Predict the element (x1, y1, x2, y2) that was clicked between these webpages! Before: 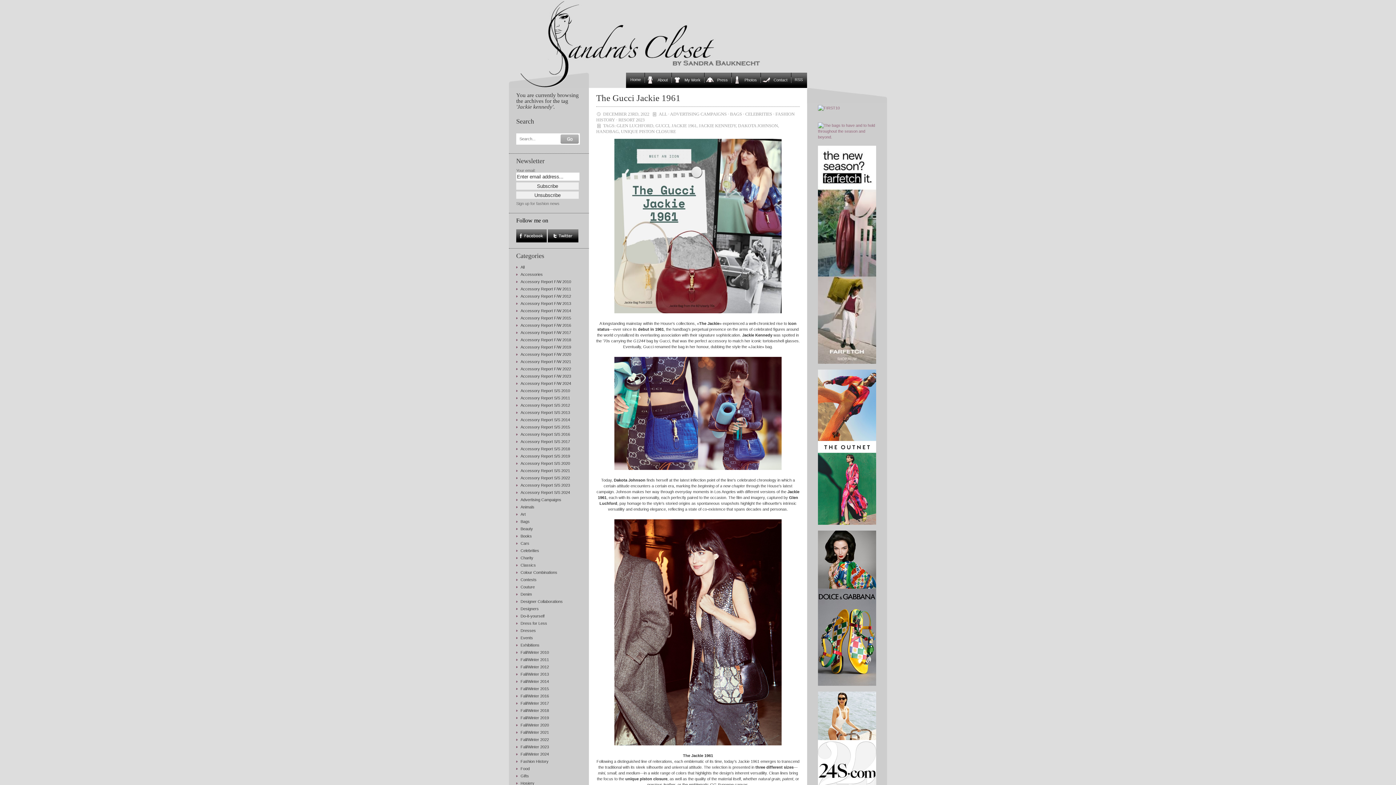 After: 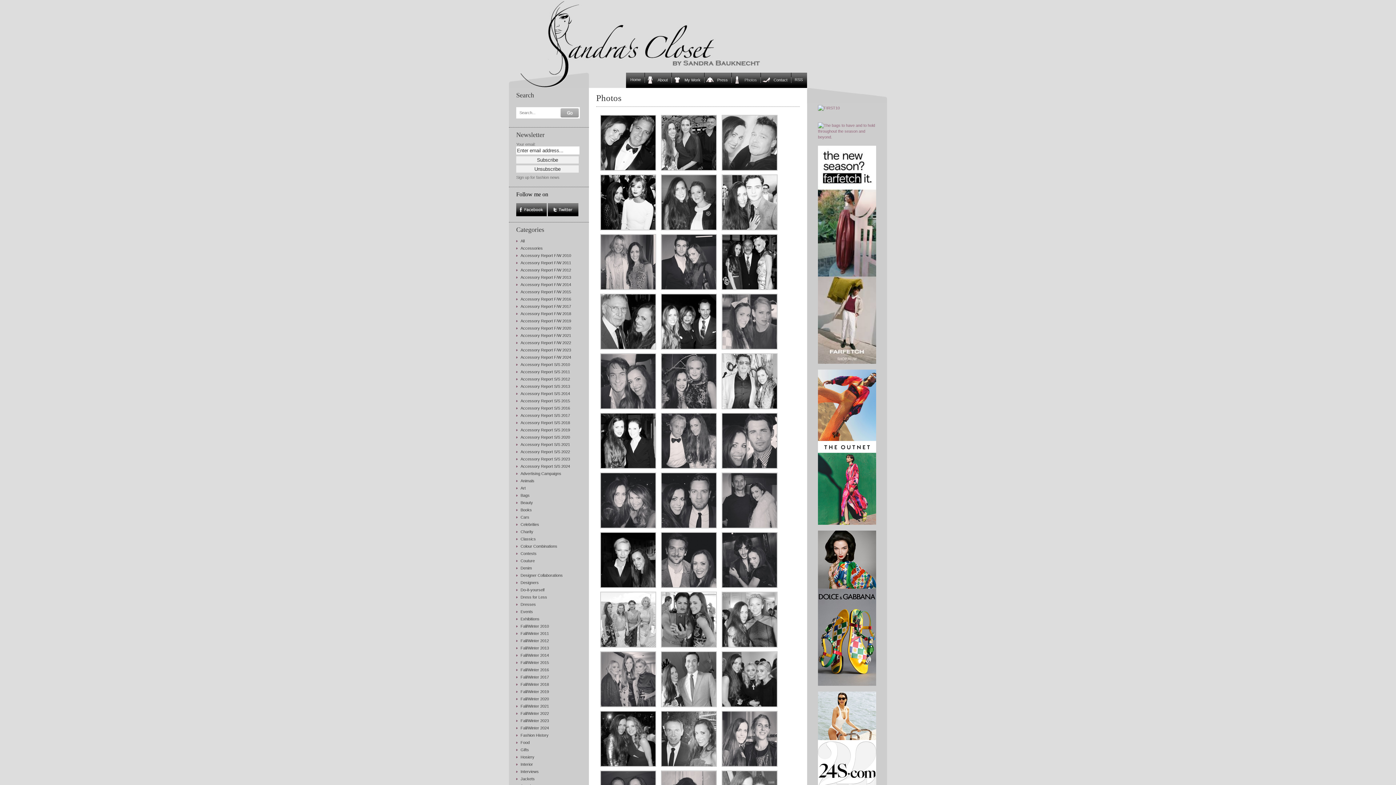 Action: label: Photos bbox: (731, 72, 760, 83)